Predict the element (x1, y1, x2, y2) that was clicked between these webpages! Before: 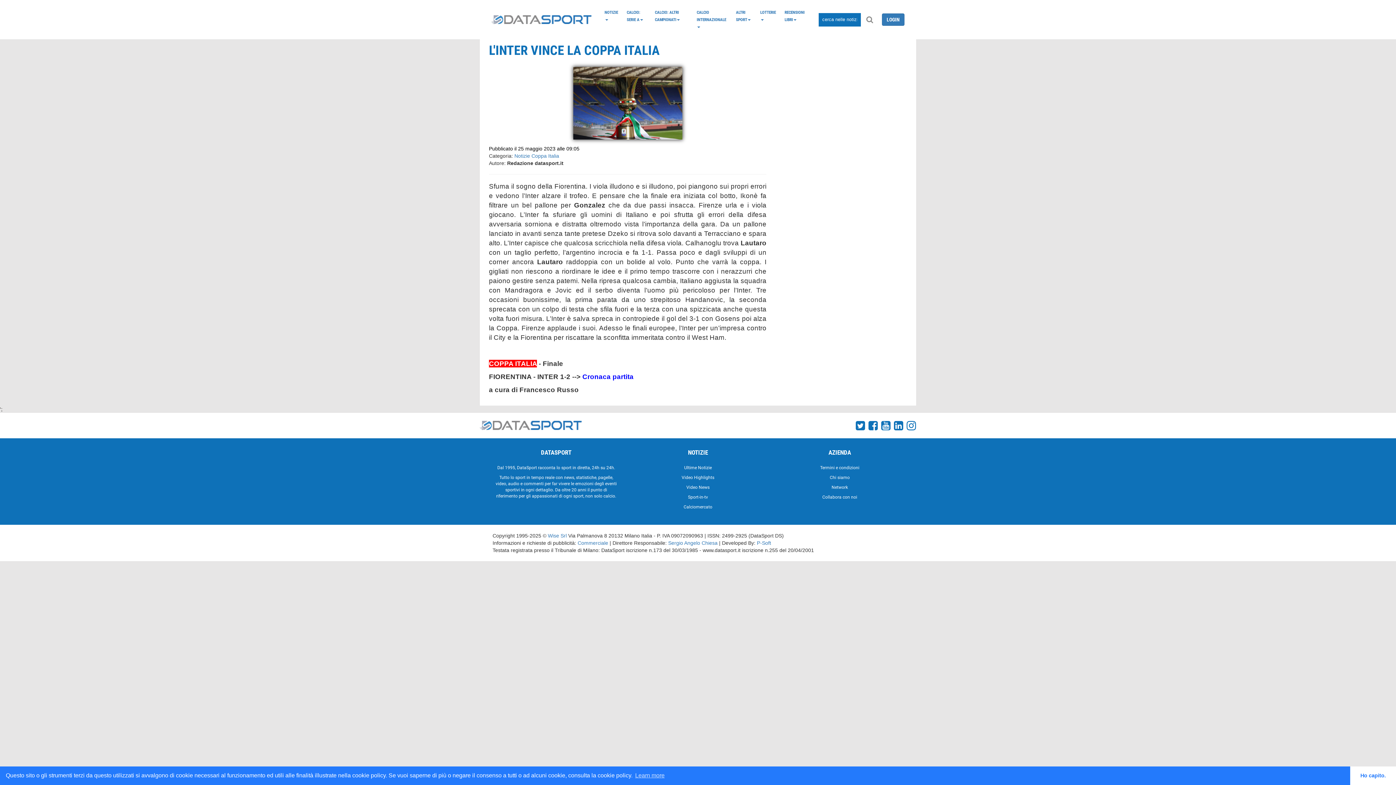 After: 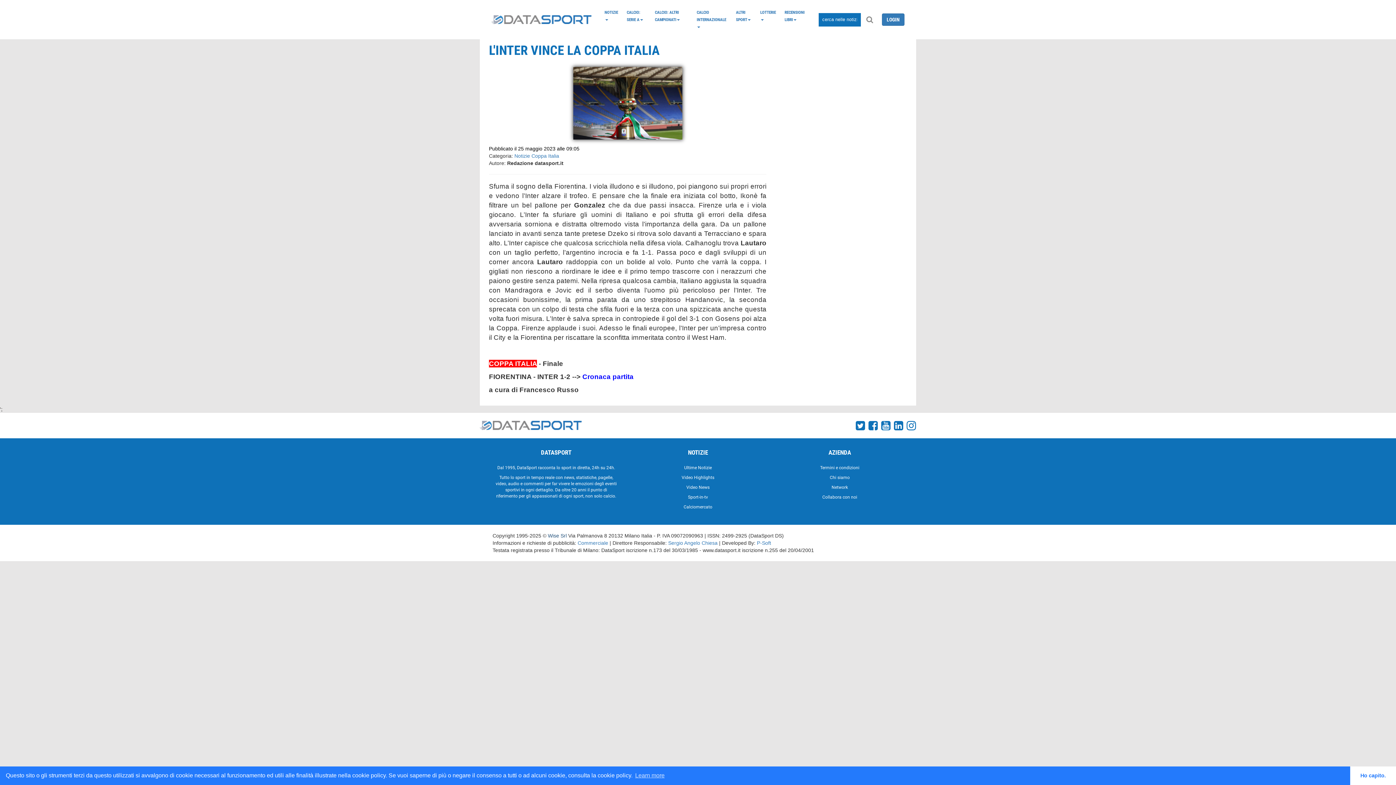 Action: label: Wise Srl bbox: (548, 532, 566, 538)